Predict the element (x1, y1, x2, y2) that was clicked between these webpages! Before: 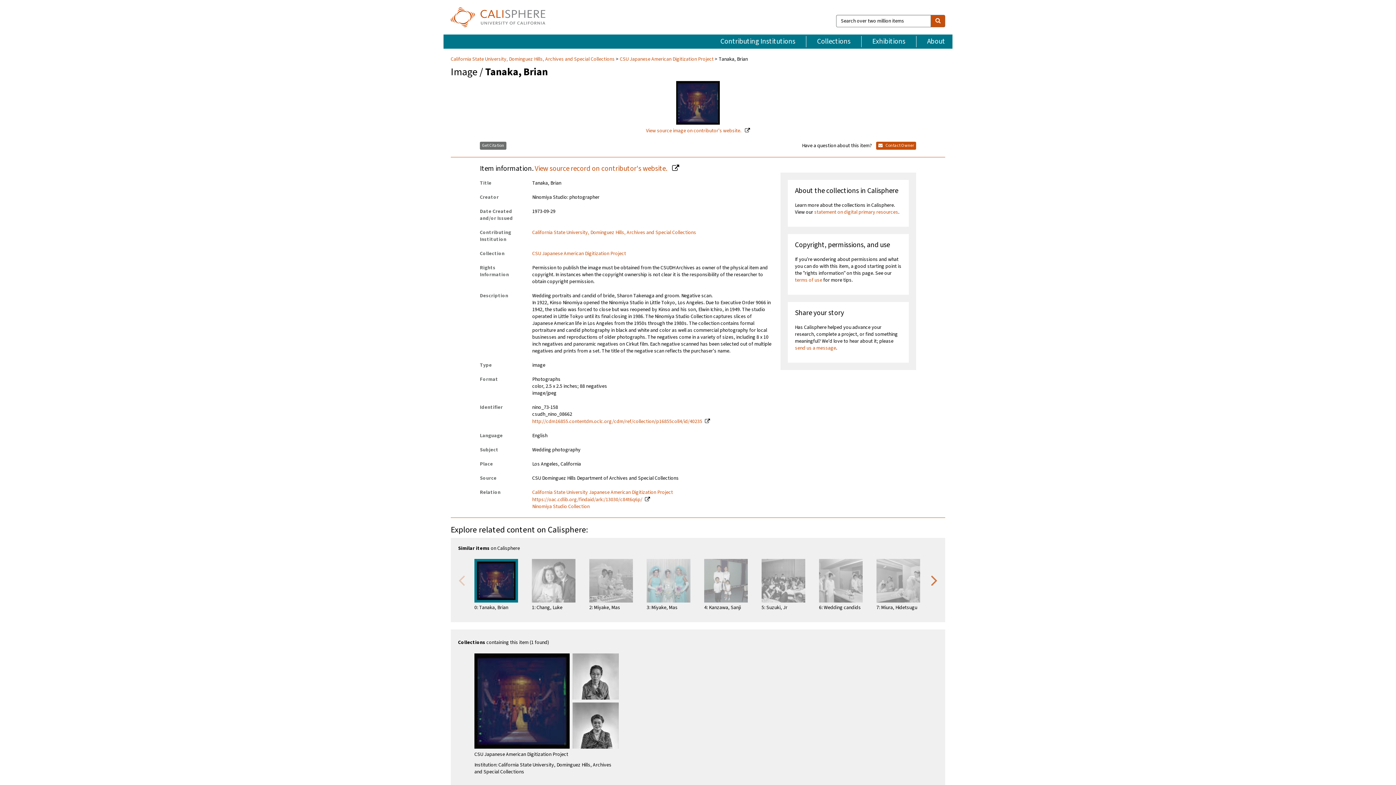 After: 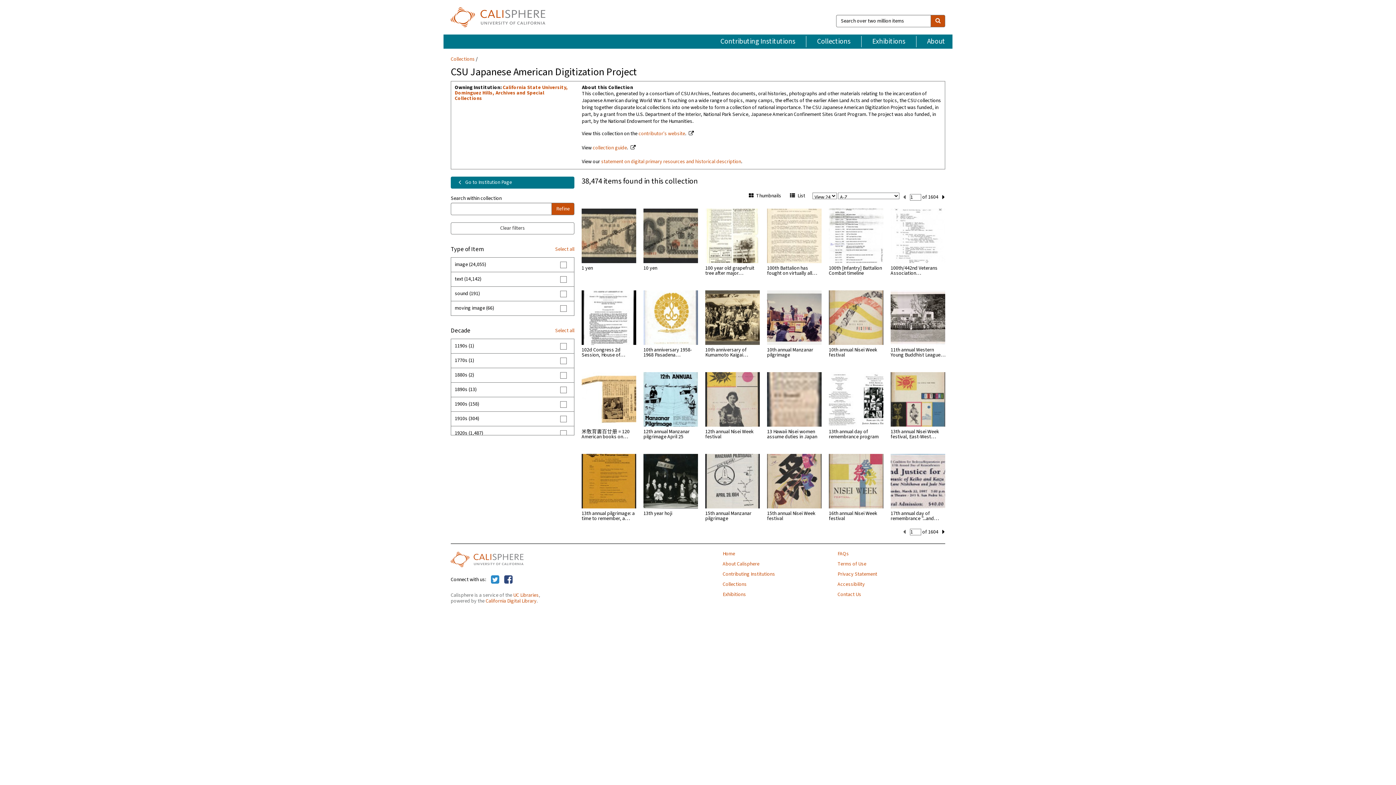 Action: bbox: (532, 250, 626, 257) label: CSU Japanese American Digitization Project